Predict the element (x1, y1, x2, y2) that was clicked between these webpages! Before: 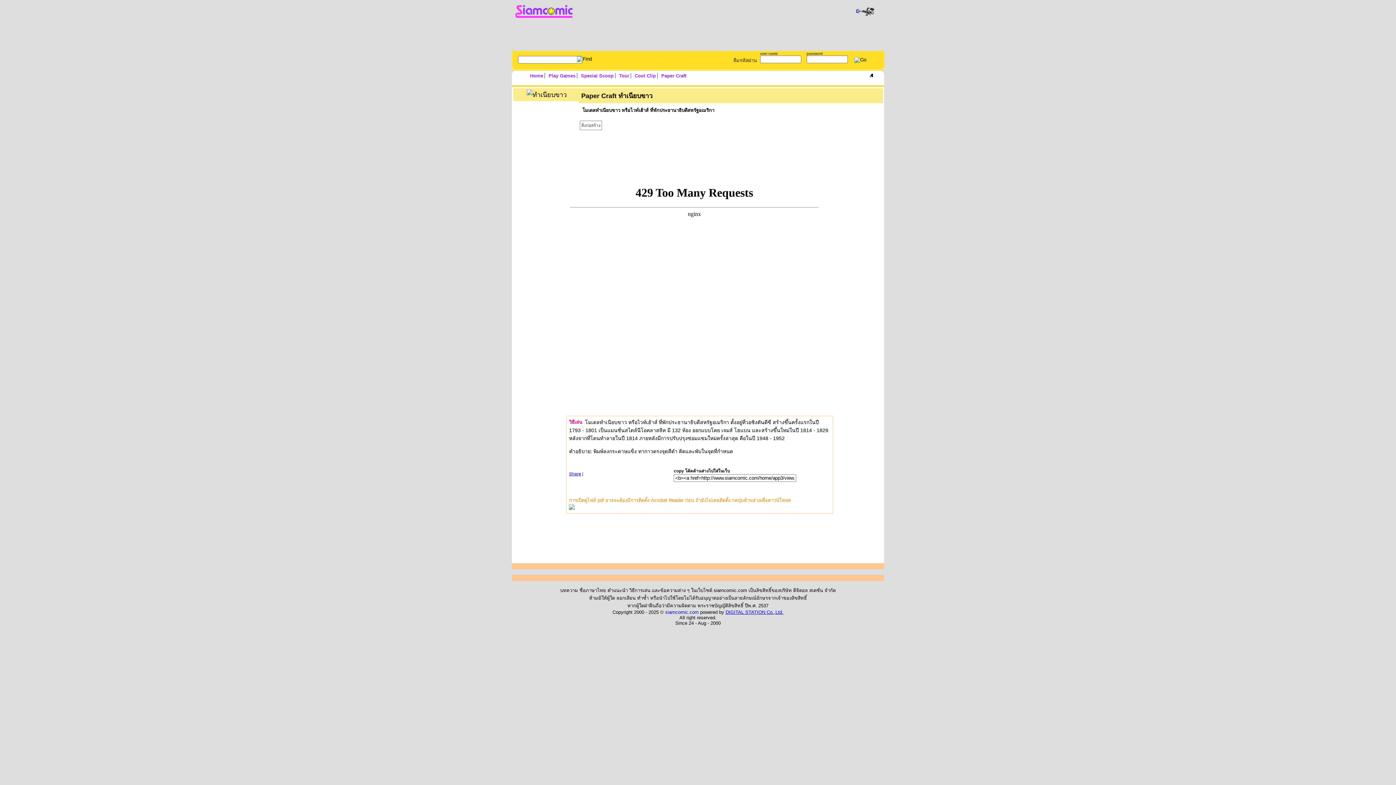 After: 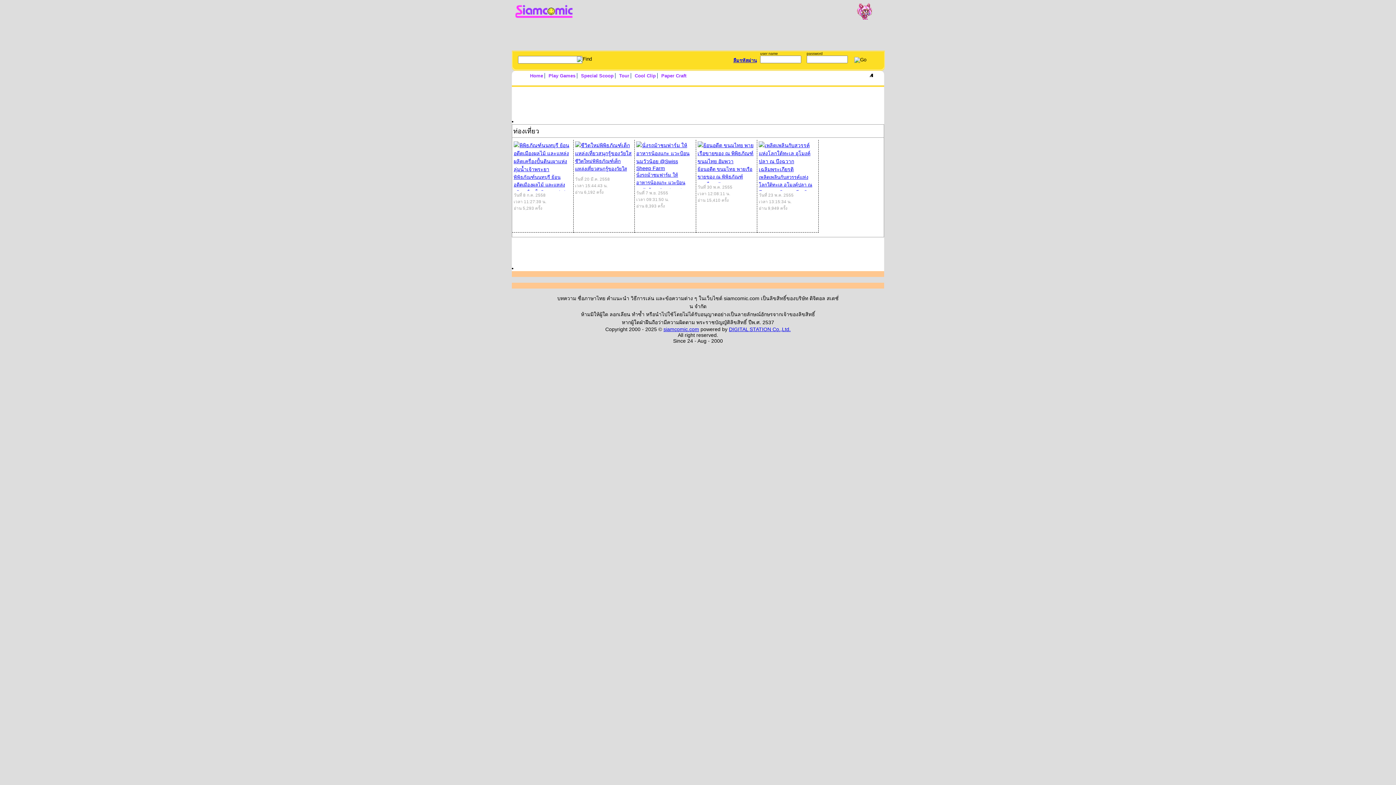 Action: label: Tour bbox: (619, 73, 631, 78)